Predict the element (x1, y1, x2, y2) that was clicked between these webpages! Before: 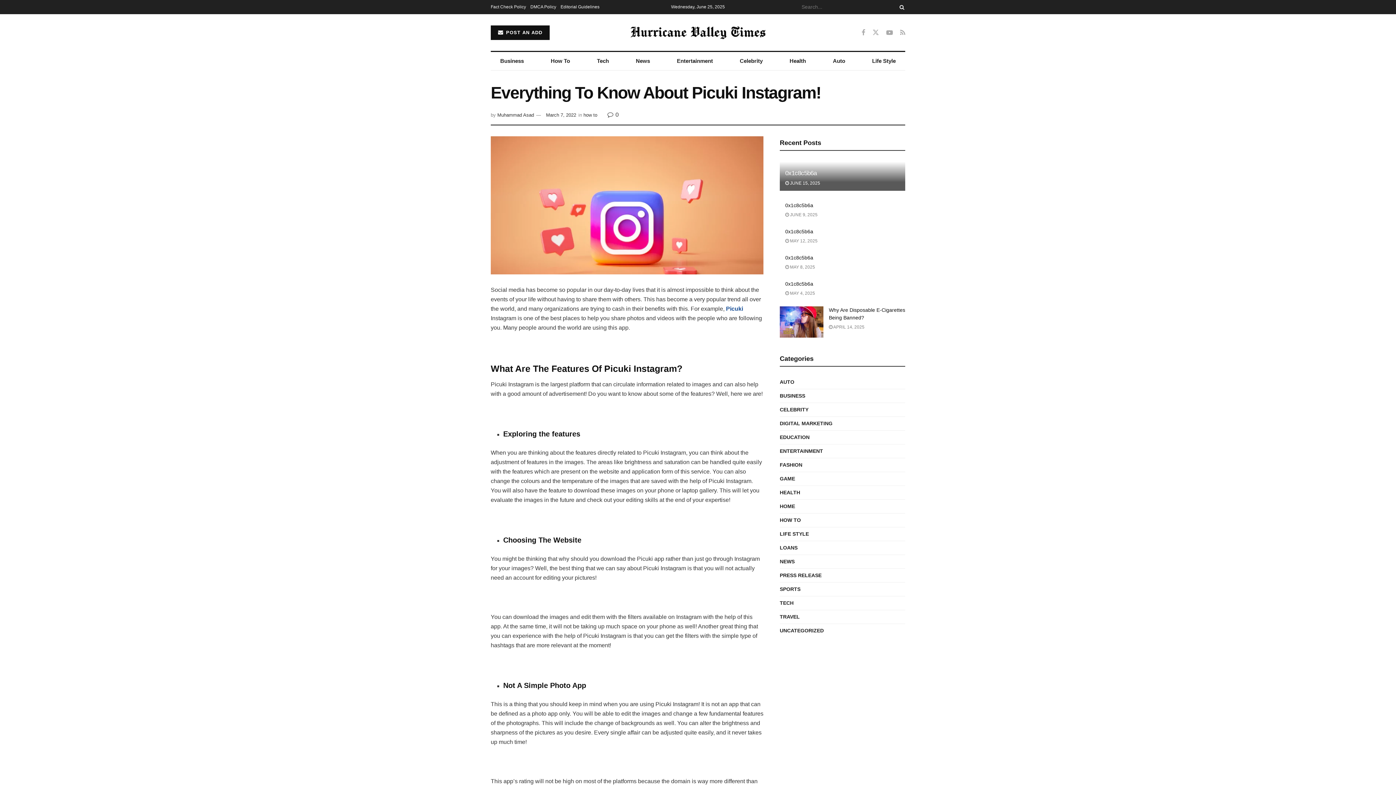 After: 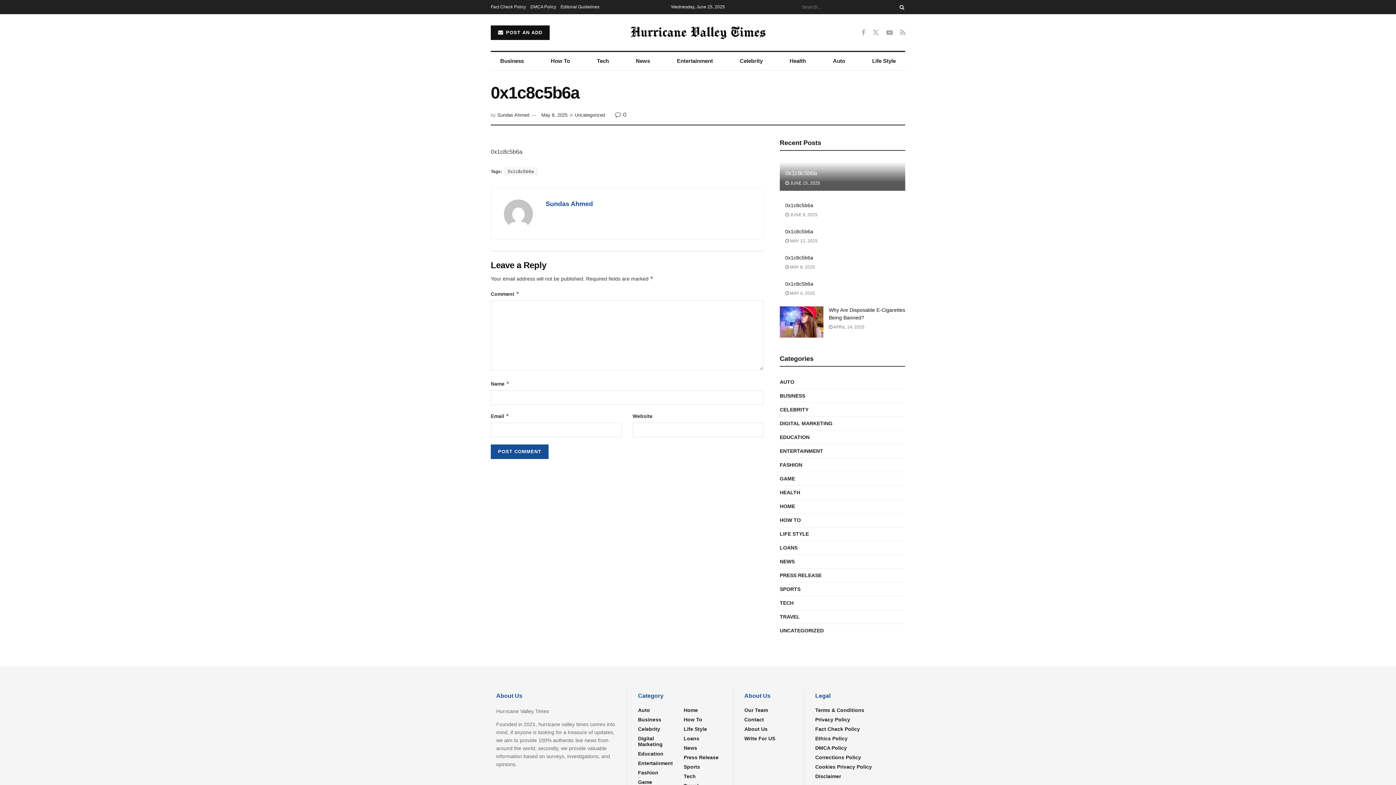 Action: bbox: (785, 255, 813, 260) label: 0x1c8c5b6a